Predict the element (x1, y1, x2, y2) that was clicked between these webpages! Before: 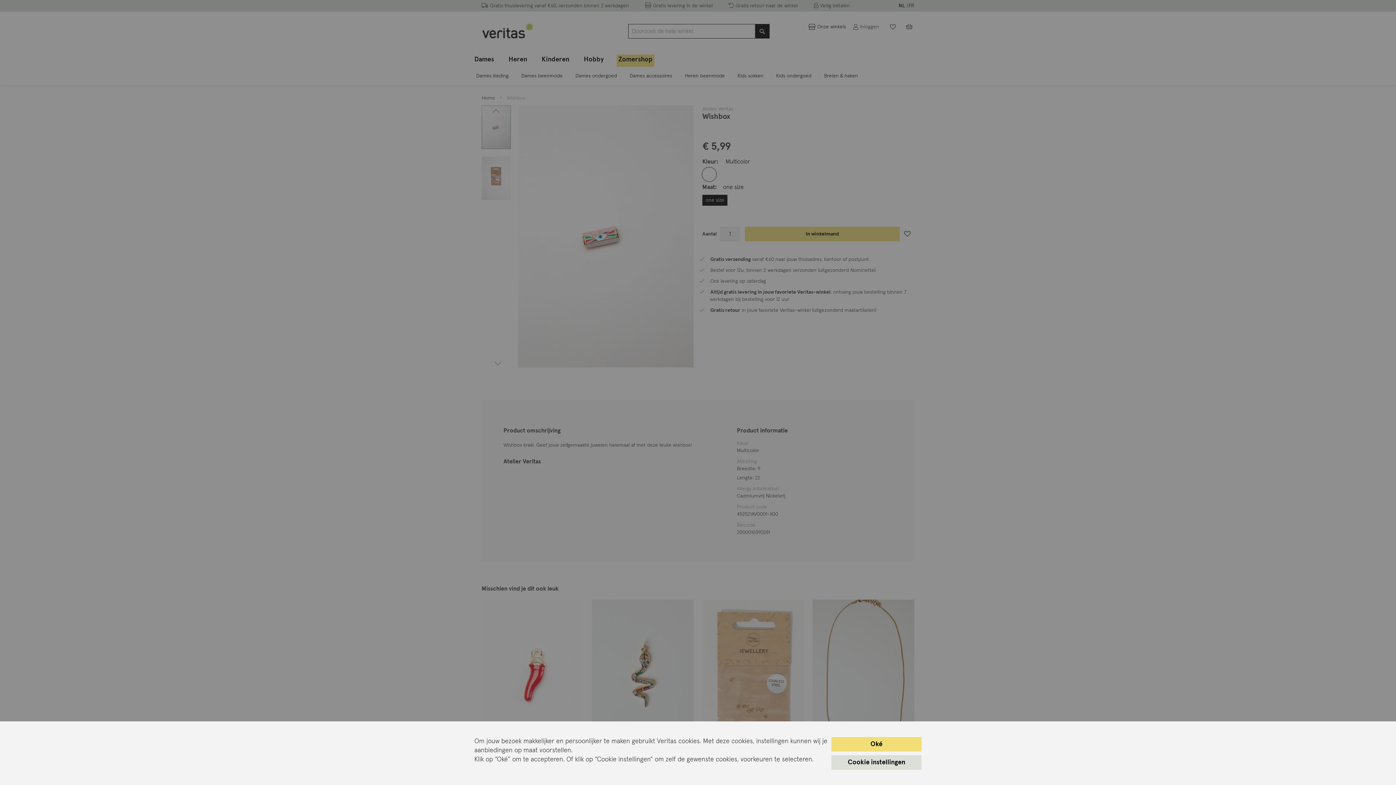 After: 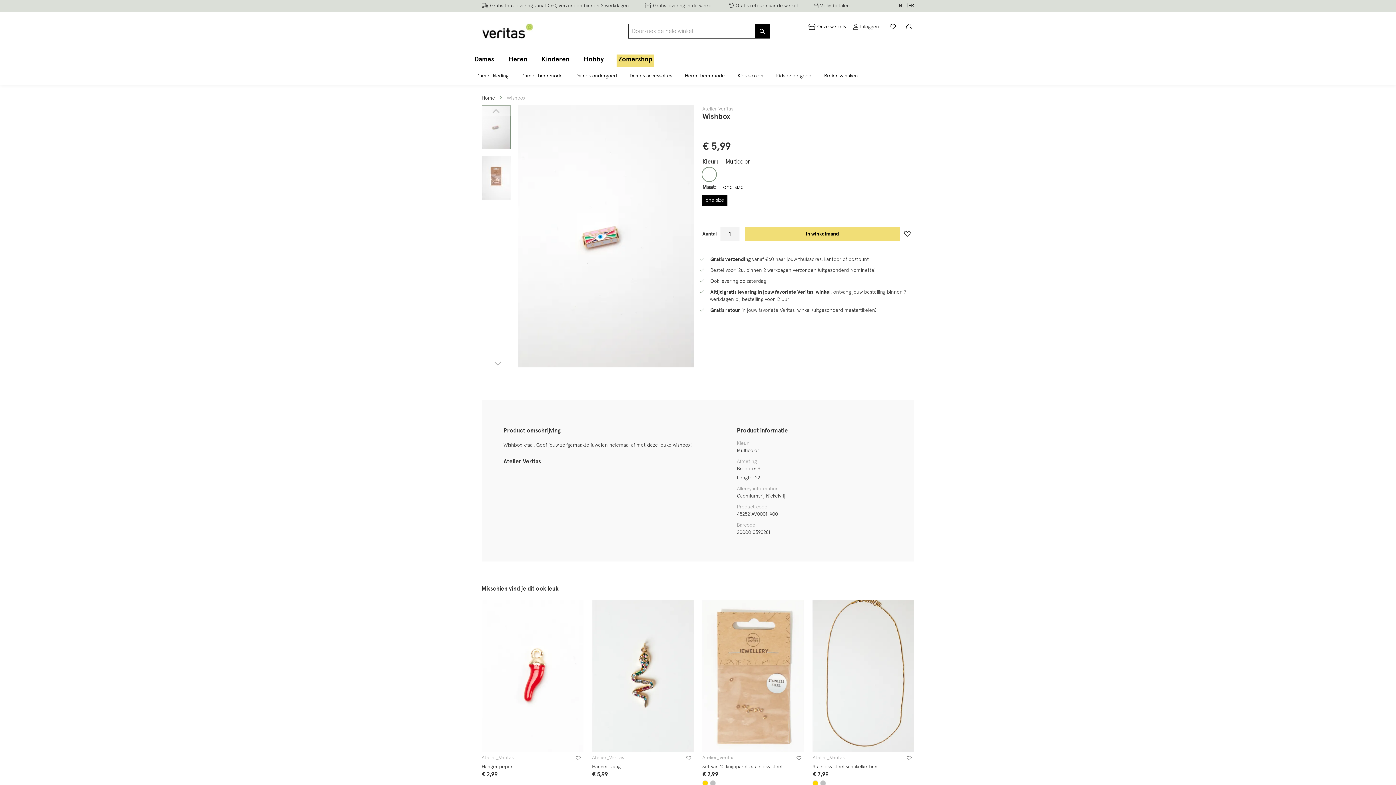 Action: bbox: (831, 737, 921, 751) label: Oké